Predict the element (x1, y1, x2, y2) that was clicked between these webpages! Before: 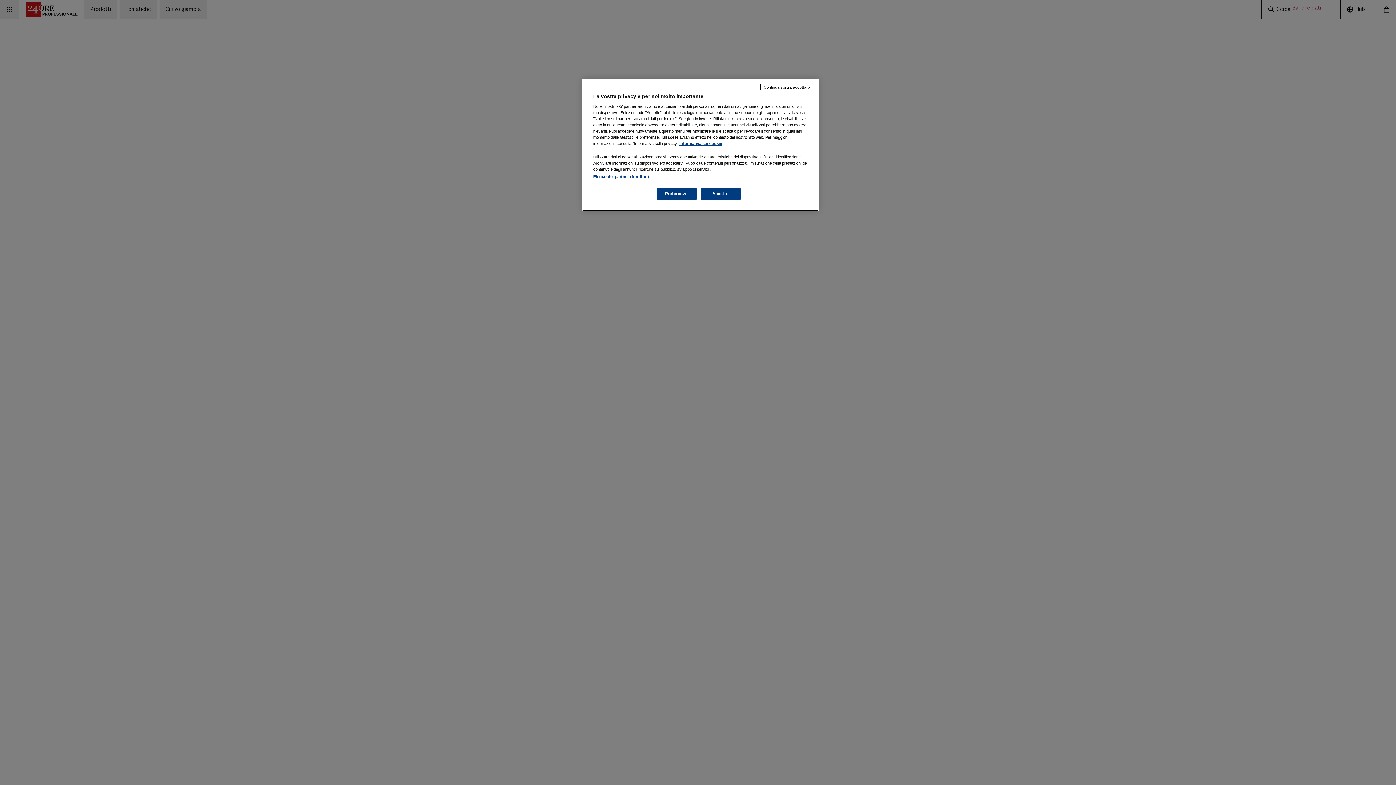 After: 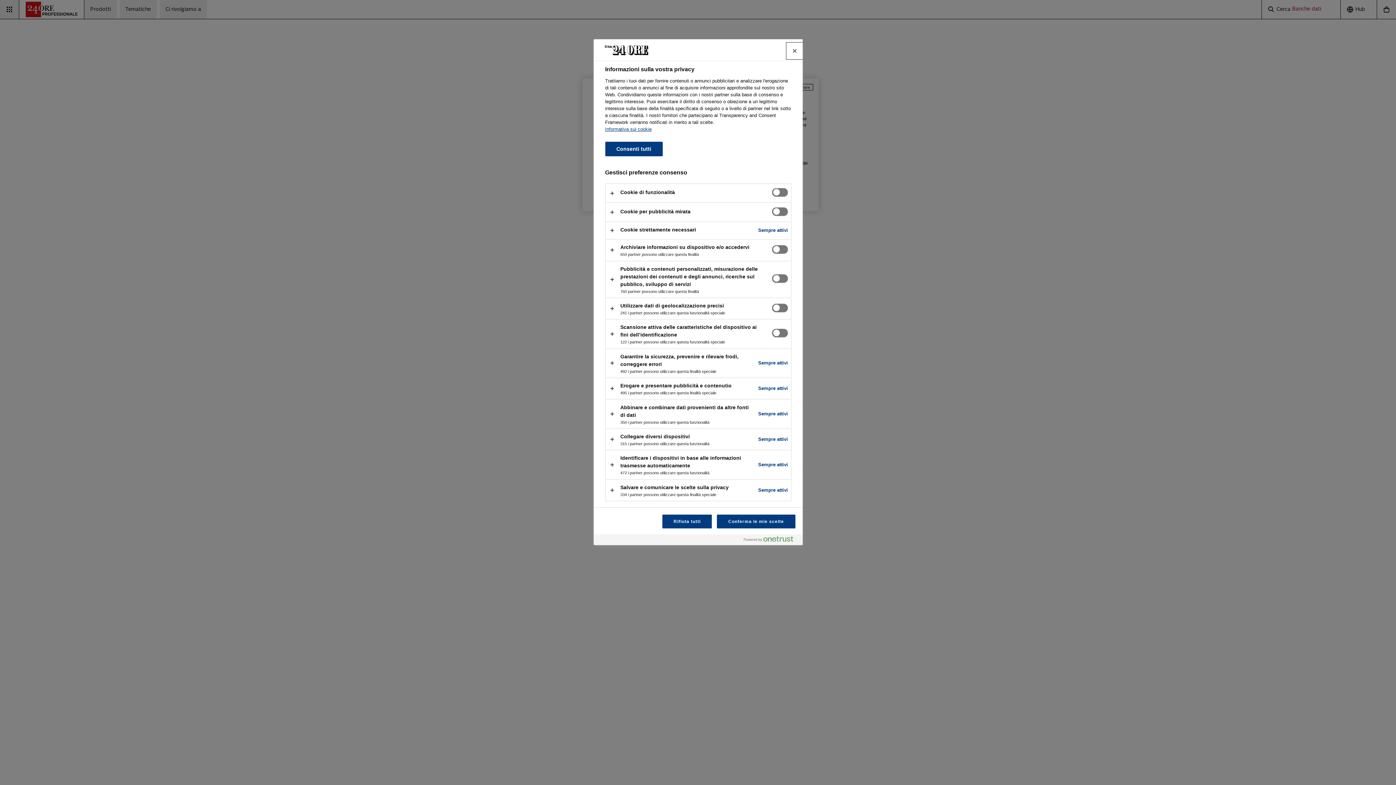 Action: label: Preferenze bbox: (656, 188, 696, 200)